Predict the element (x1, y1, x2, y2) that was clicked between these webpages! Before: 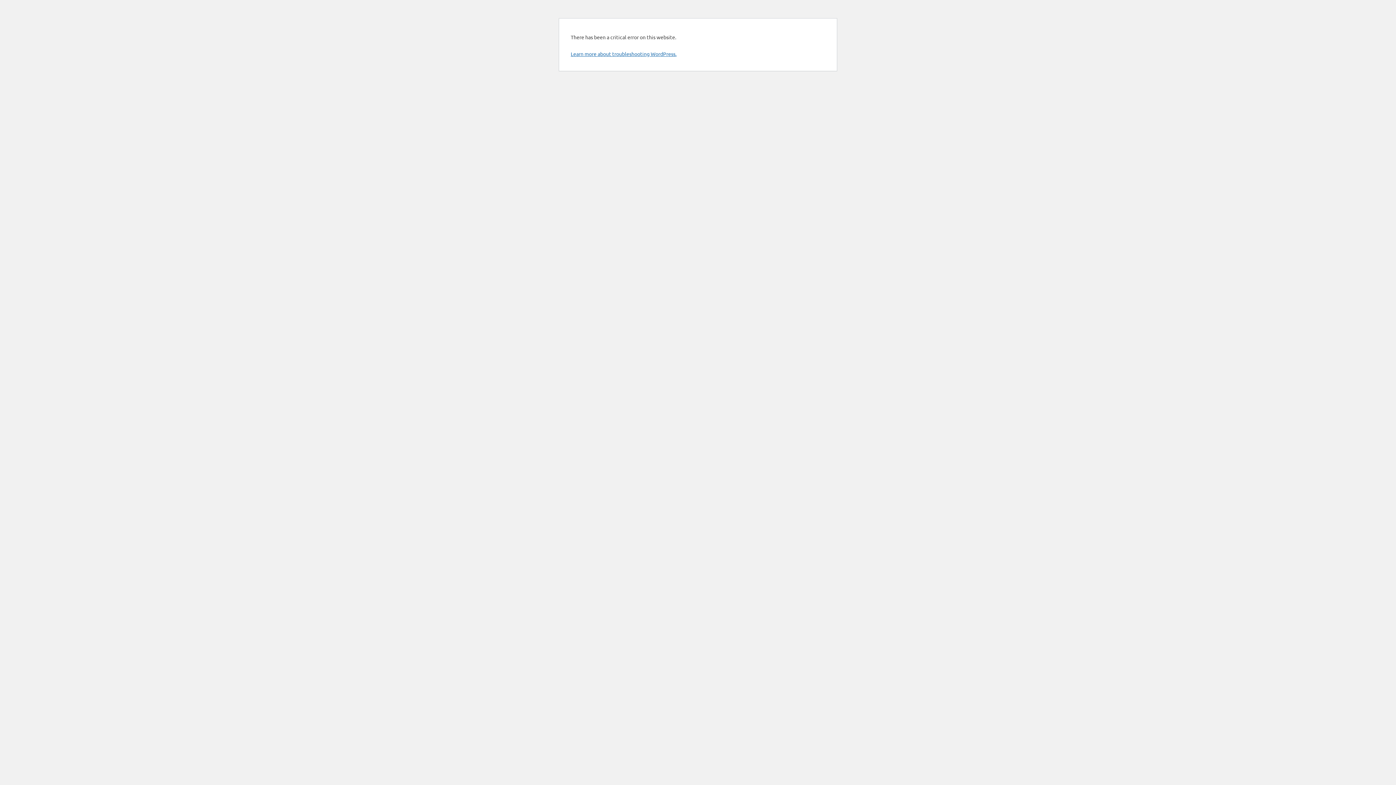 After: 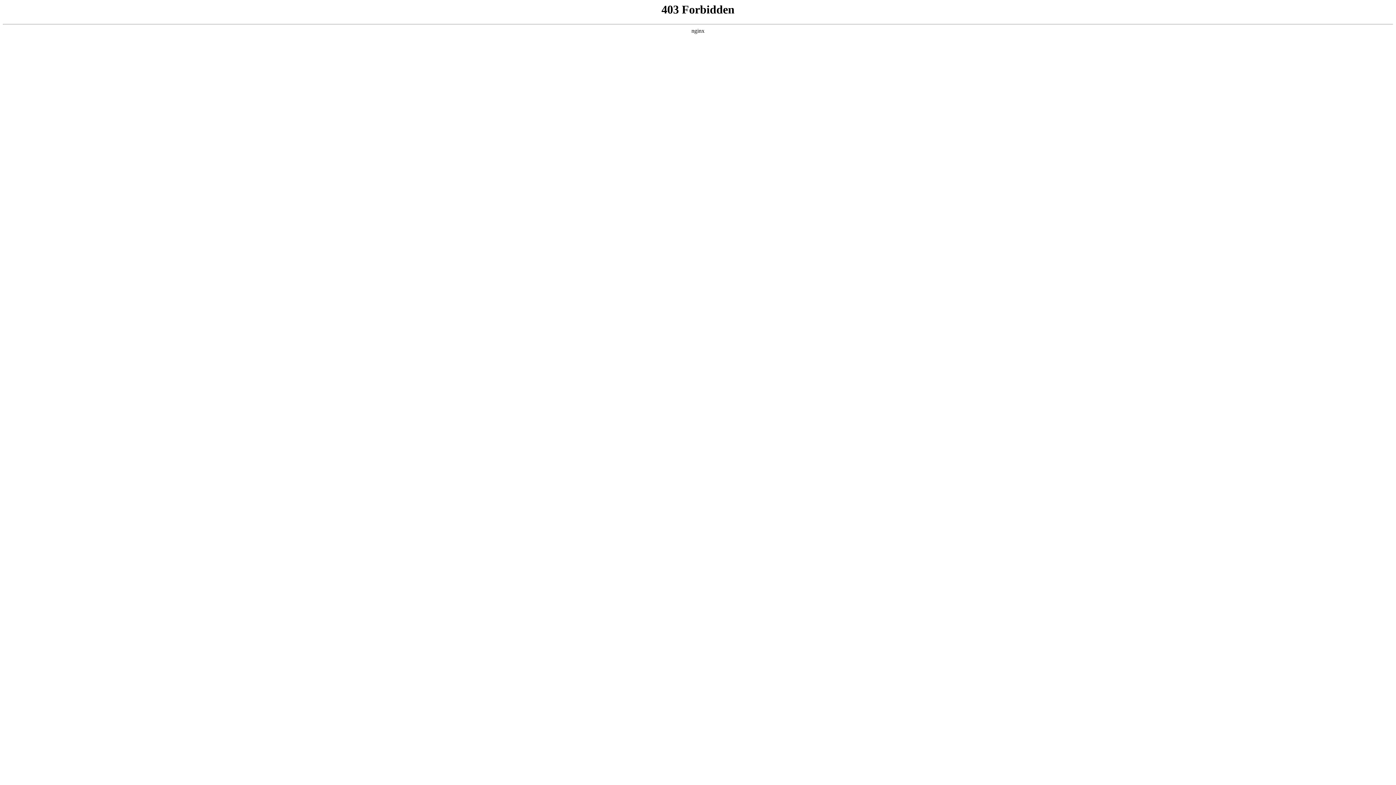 Action: bbox: (570, 50, 676, 57) label: Learn more about troubleshooting WordPress.